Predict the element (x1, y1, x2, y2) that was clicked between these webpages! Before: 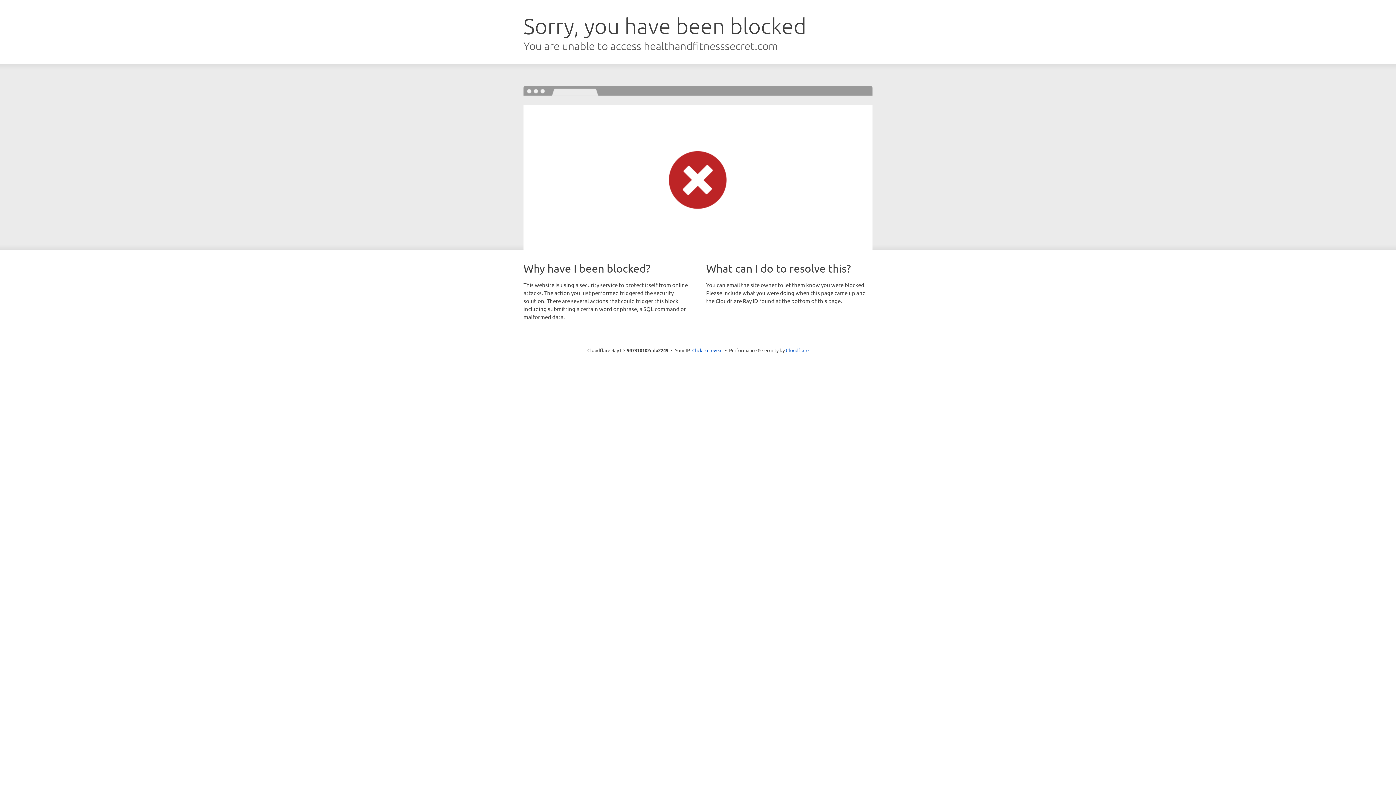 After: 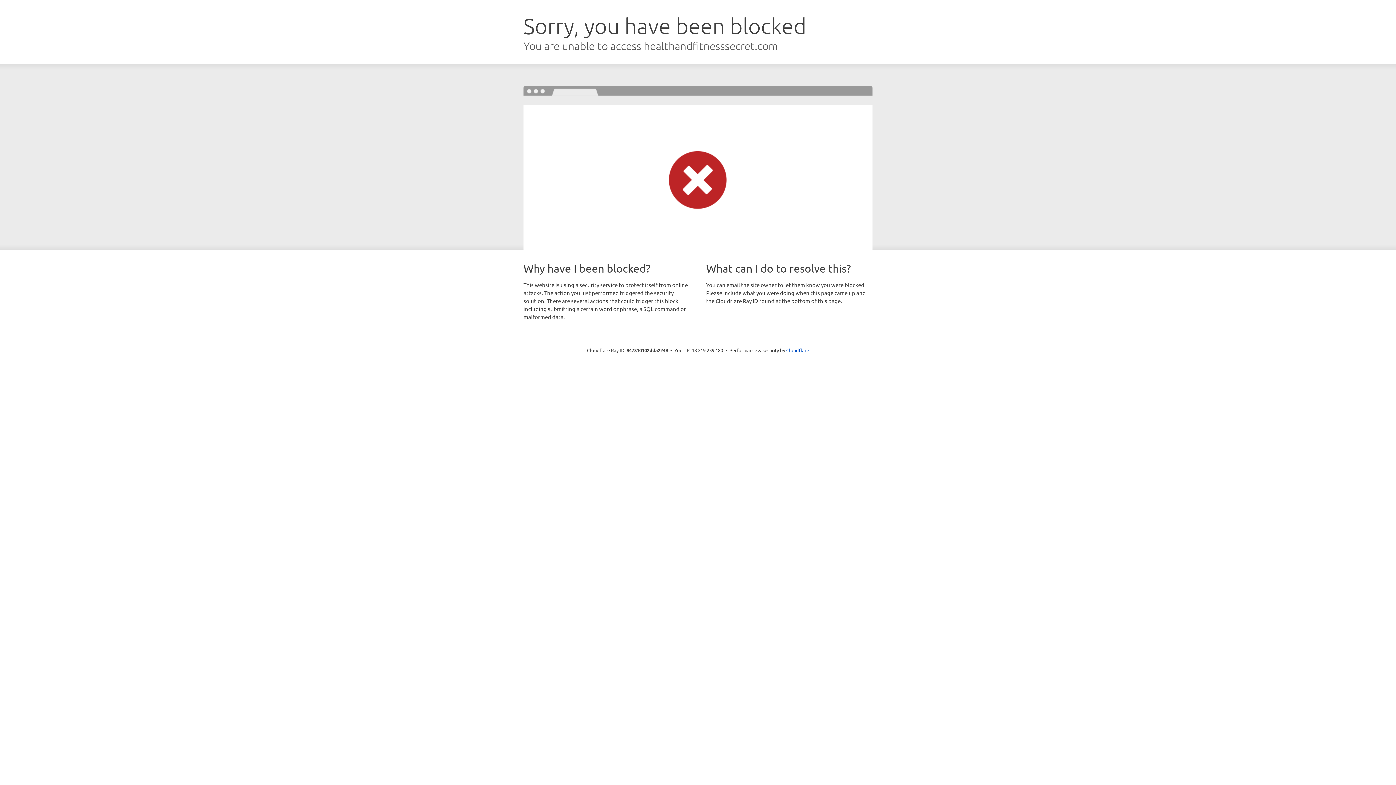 Action: bbox: (692, 346, 722, 353) label: Click to reveal